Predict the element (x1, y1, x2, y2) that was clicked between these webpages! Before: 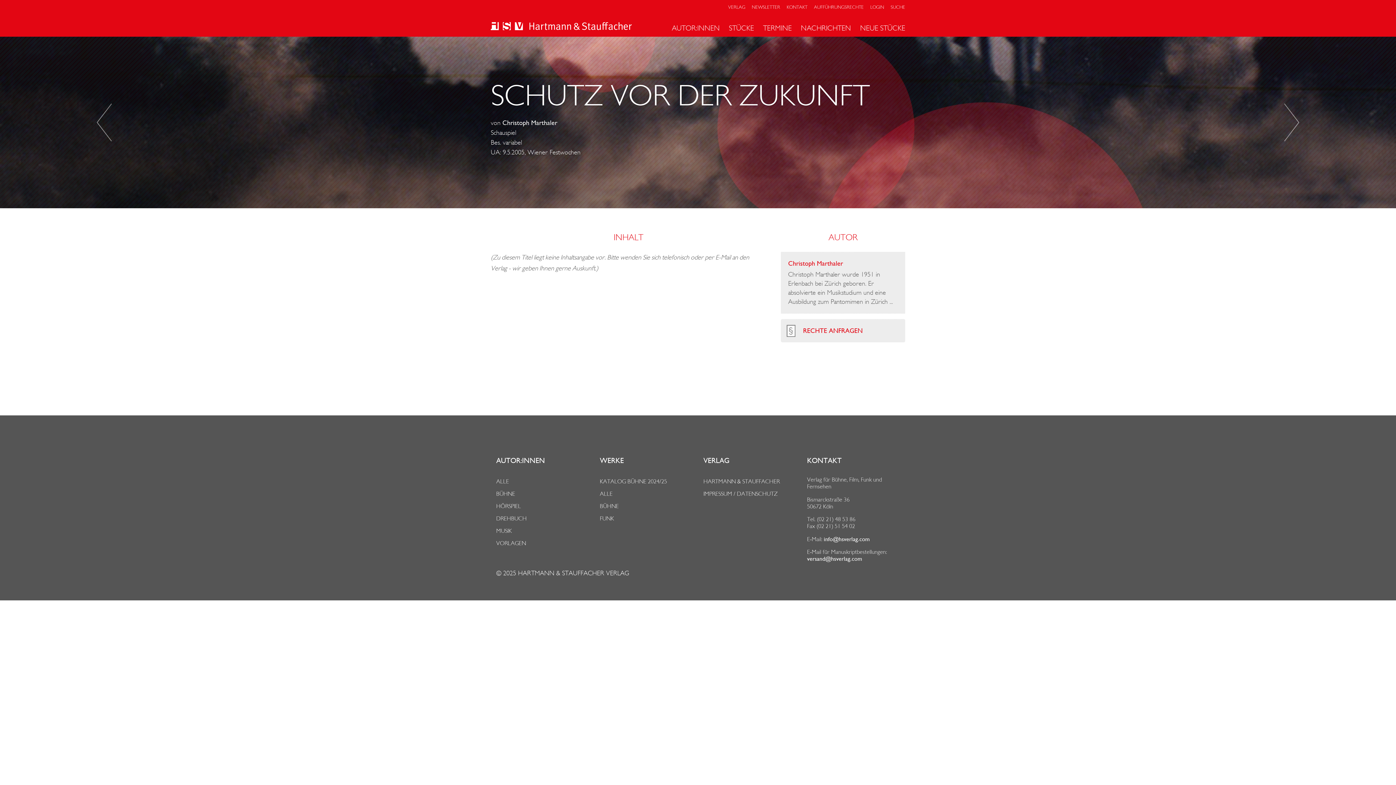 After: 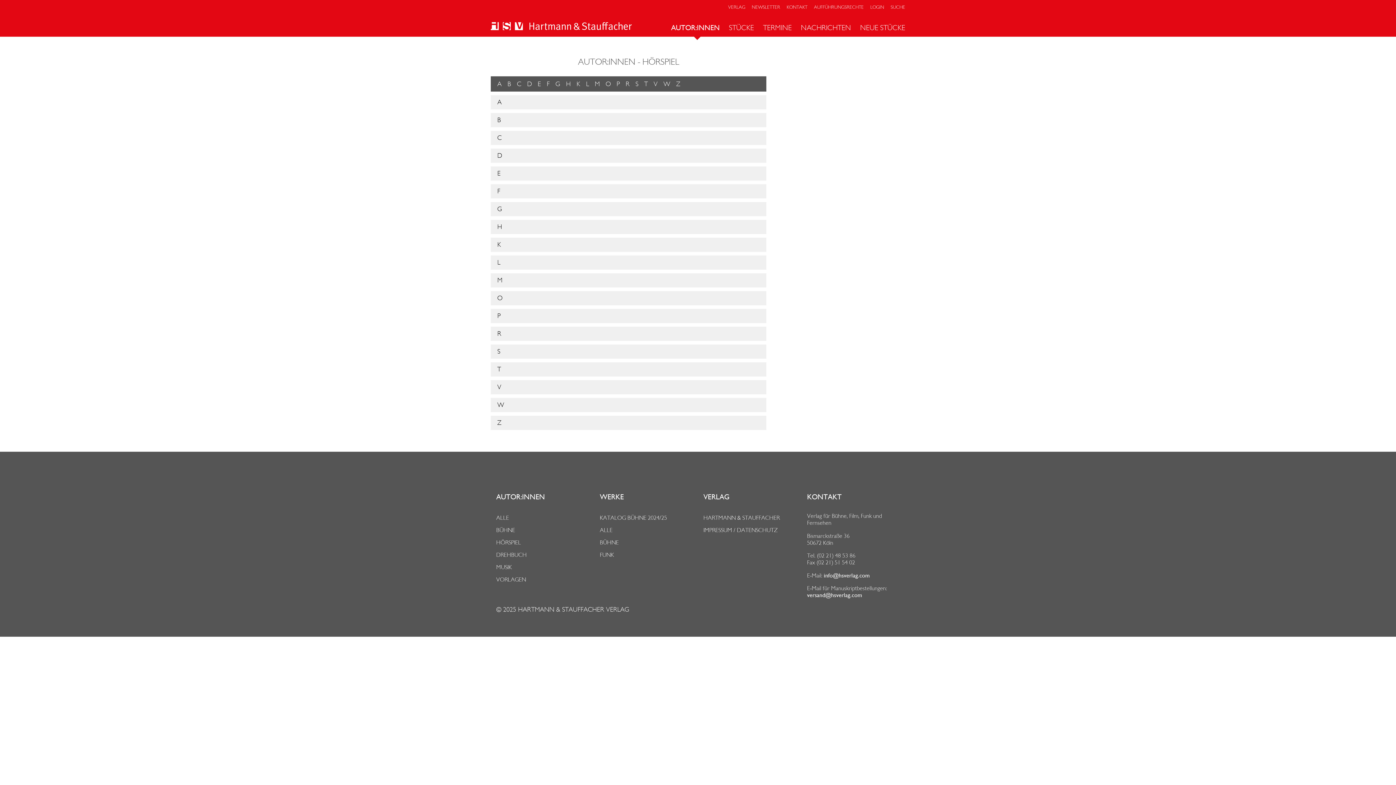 Action: label: HÖRSPIEL bbox: (496, 502, 521, 509)